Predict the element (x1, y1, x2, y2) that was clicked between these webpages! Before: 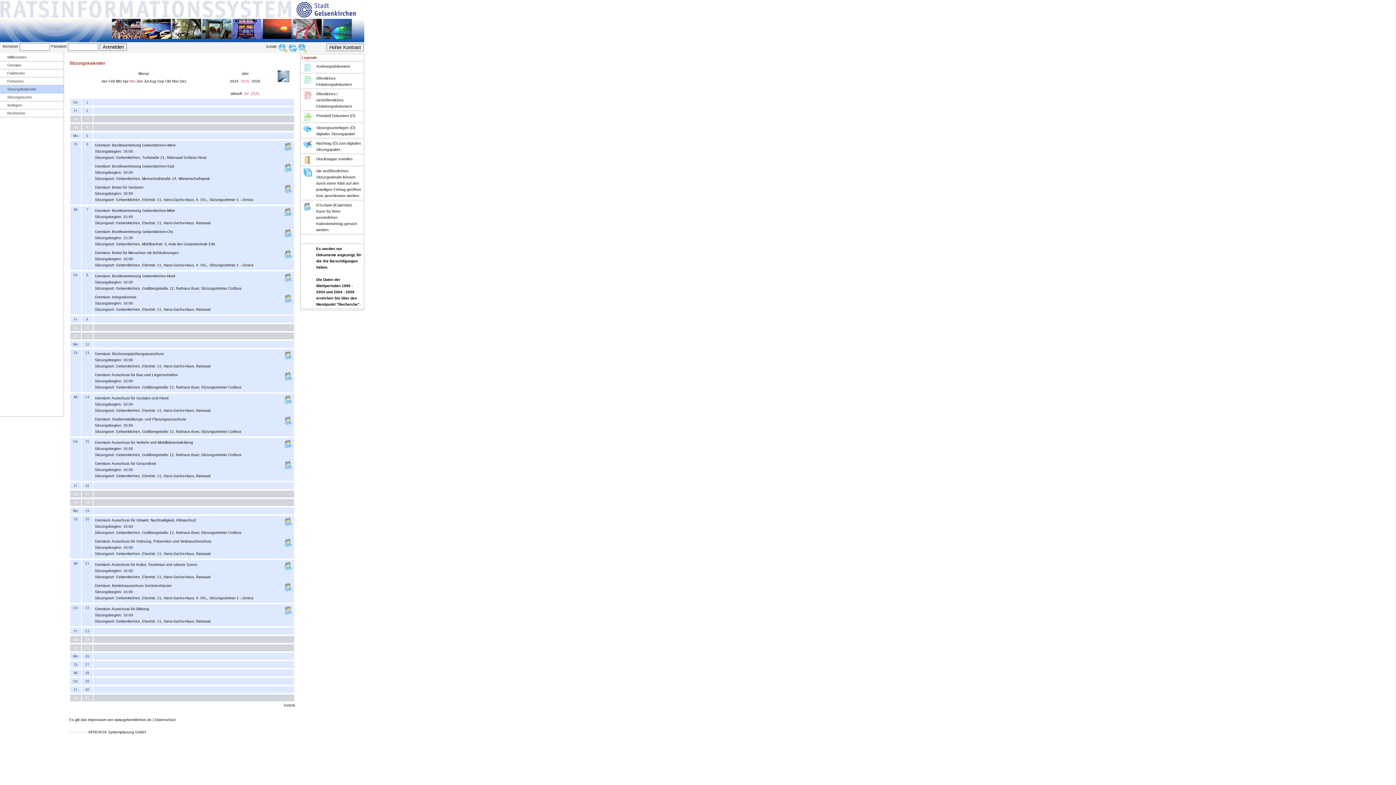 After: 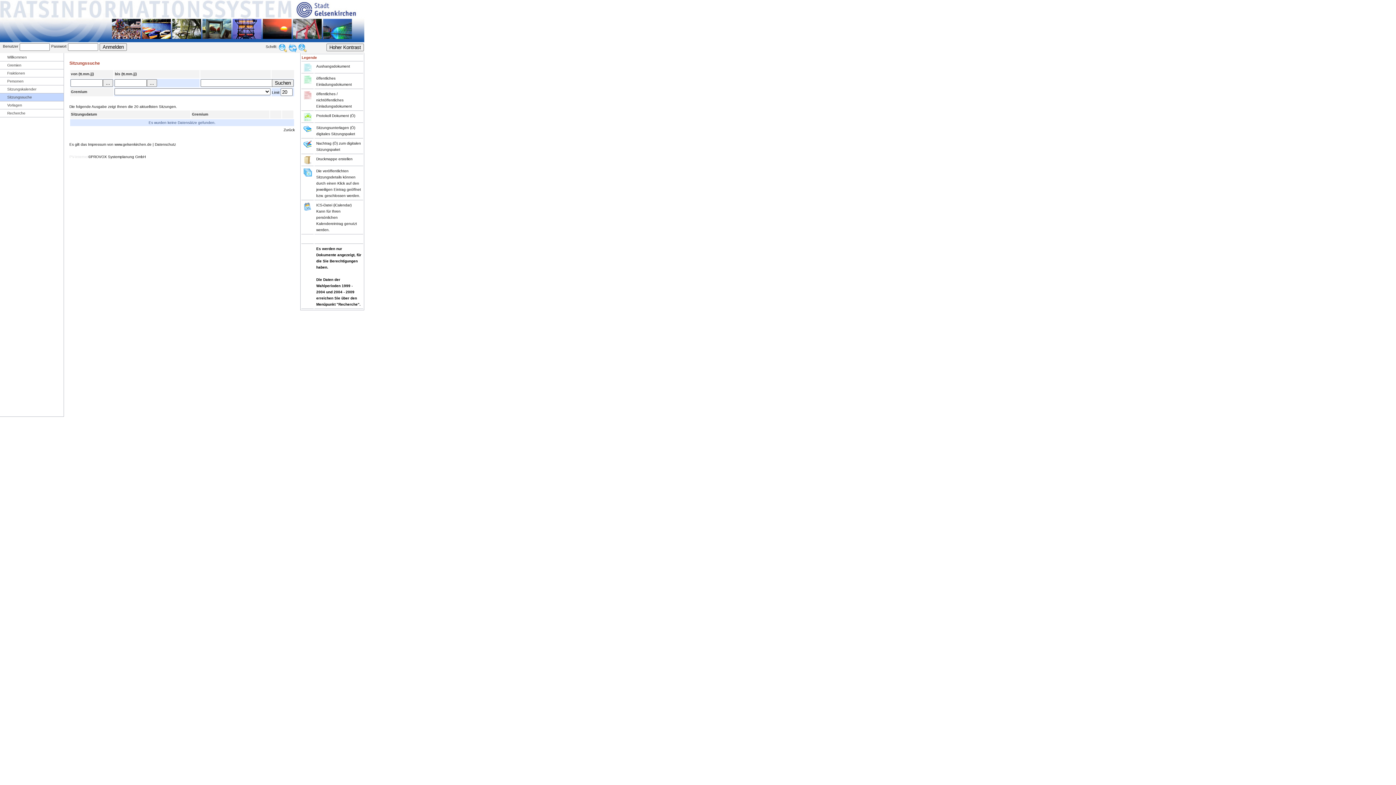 Action: label: Sitzungssuche bbox: (7, 94, 32, 100)